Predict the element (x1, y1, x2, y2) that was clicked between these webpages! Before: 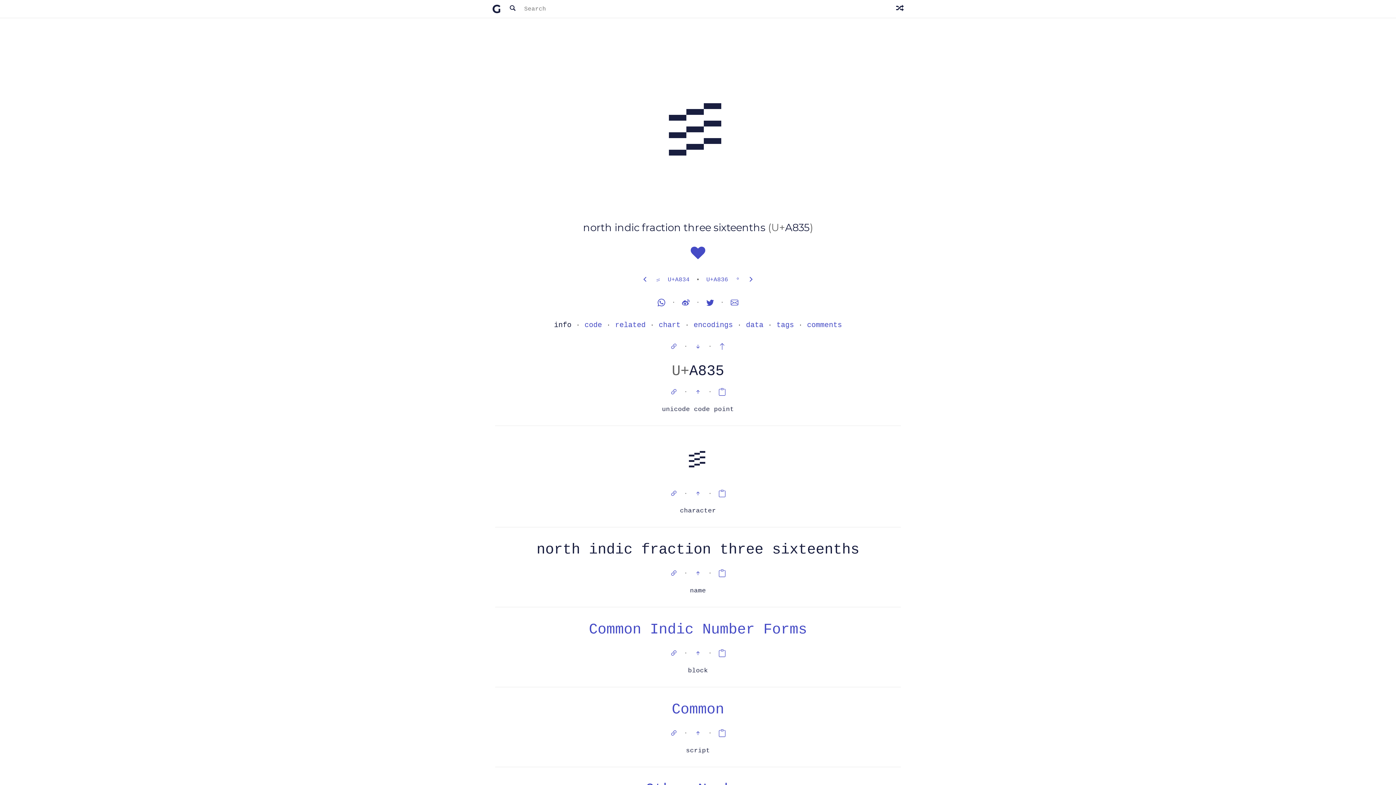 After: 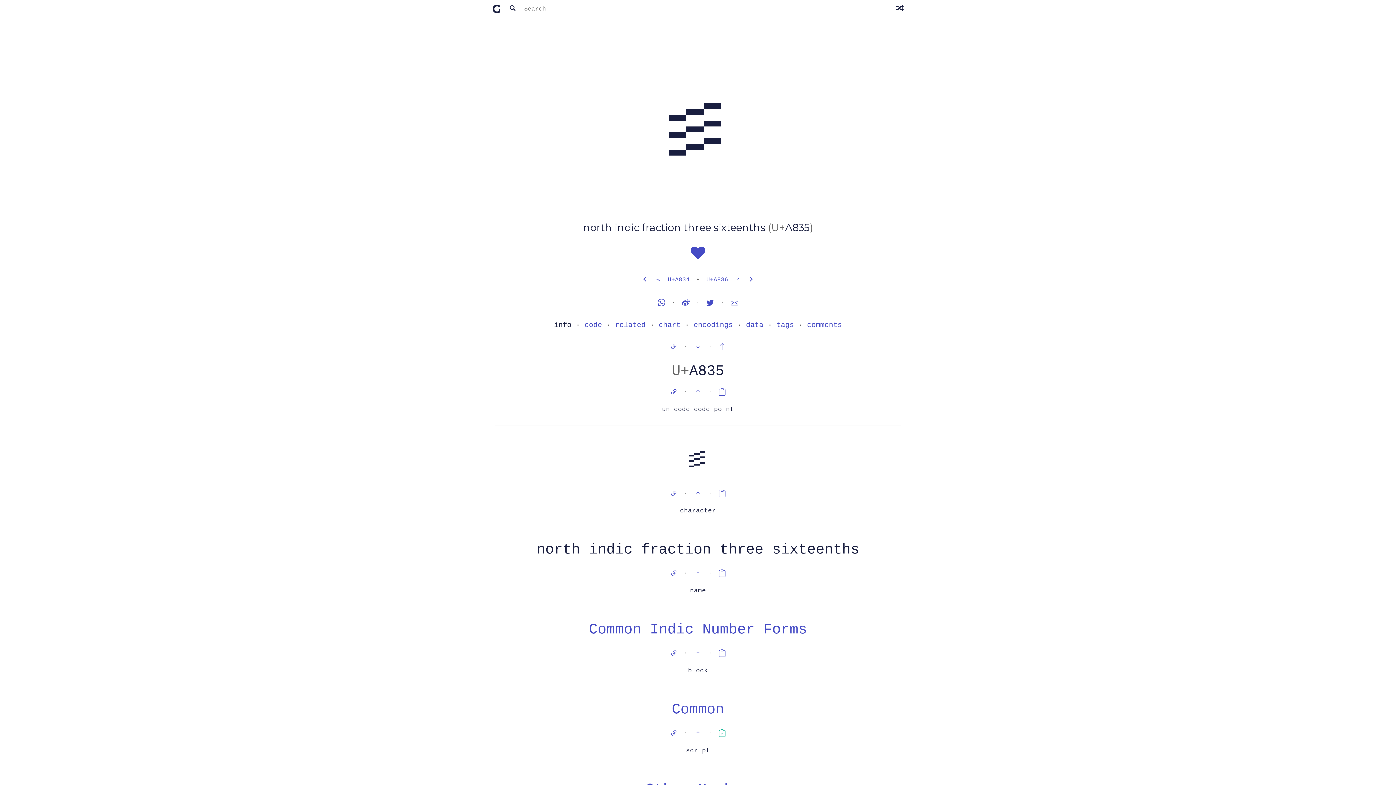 Action: bbox: (715, 730, 729, 736)